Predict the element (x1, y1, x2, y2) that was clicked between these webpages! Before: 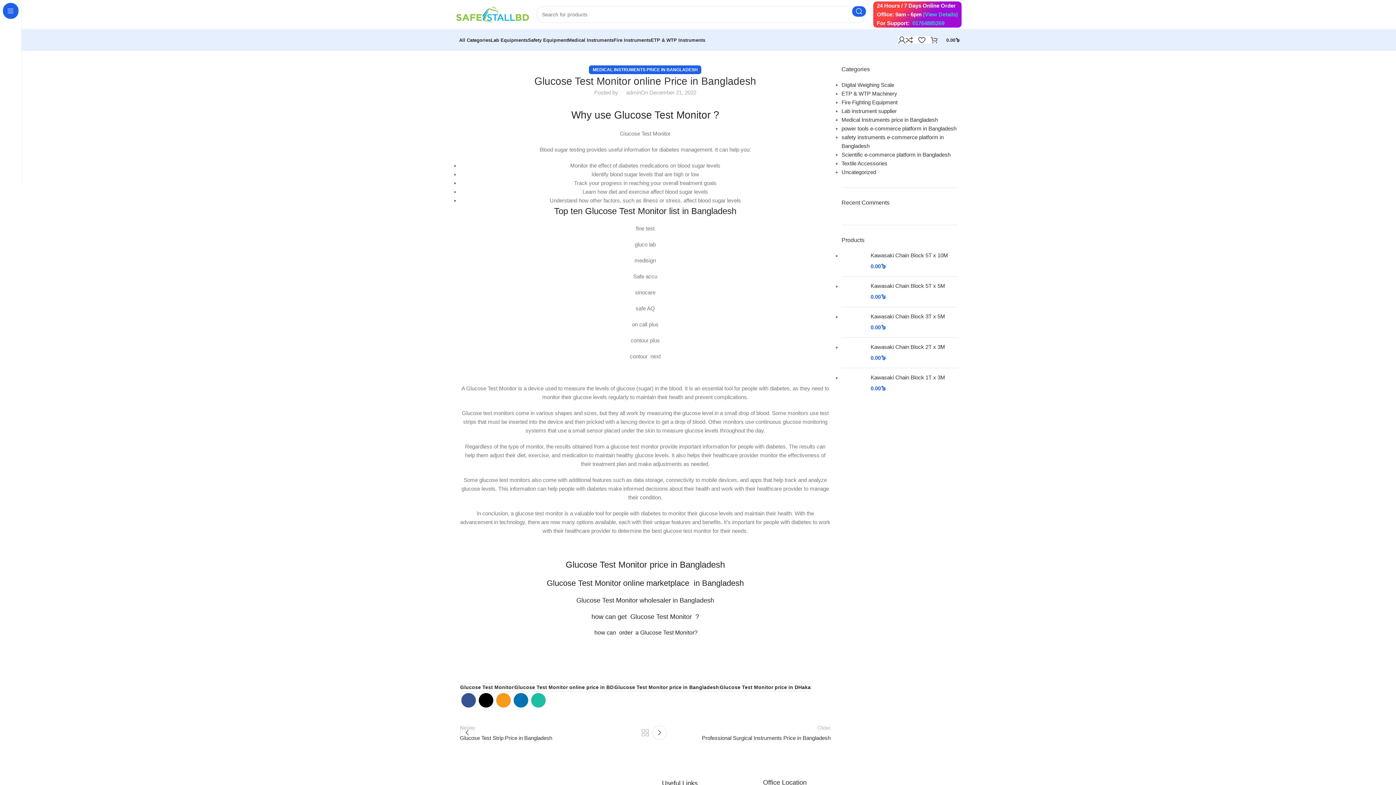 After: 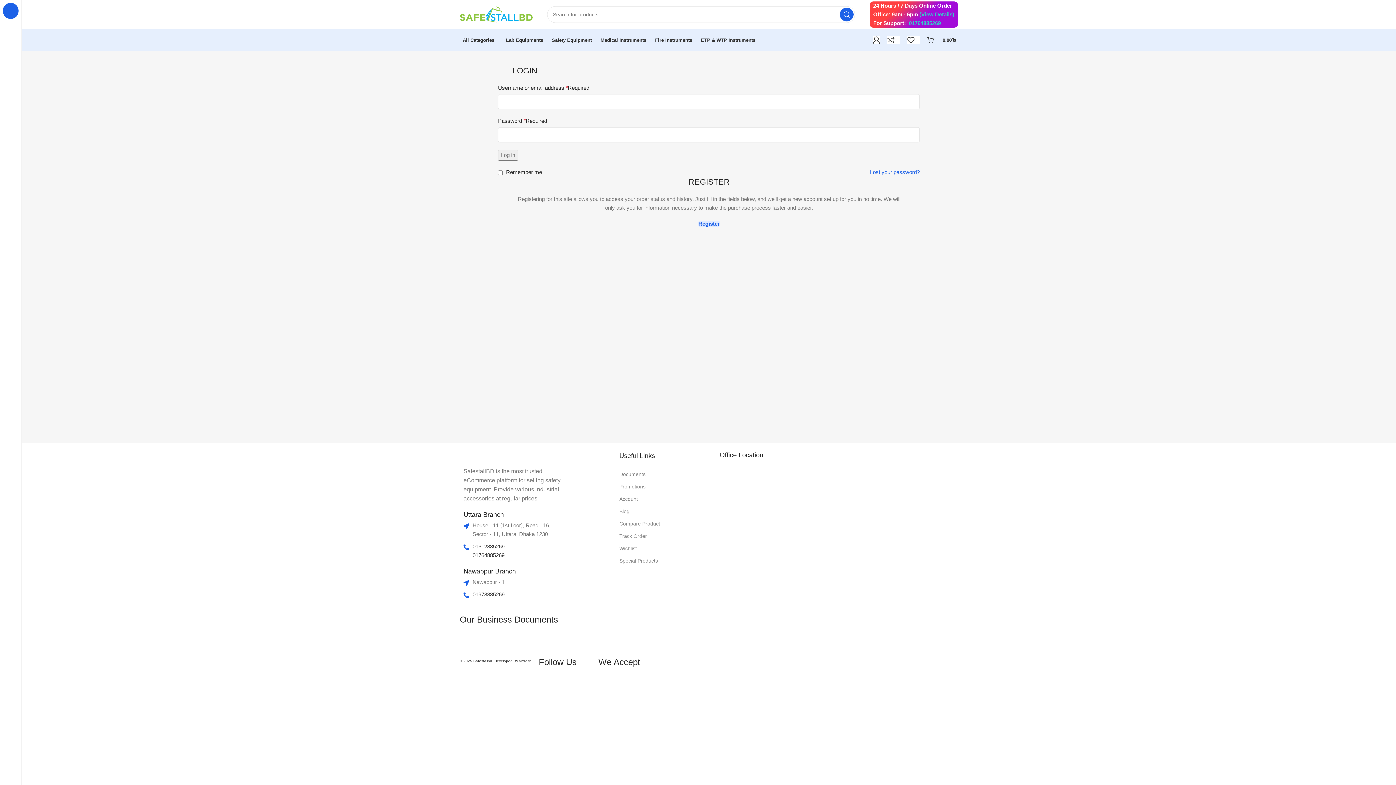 Action: bbox: (898, 32, 905, 47)